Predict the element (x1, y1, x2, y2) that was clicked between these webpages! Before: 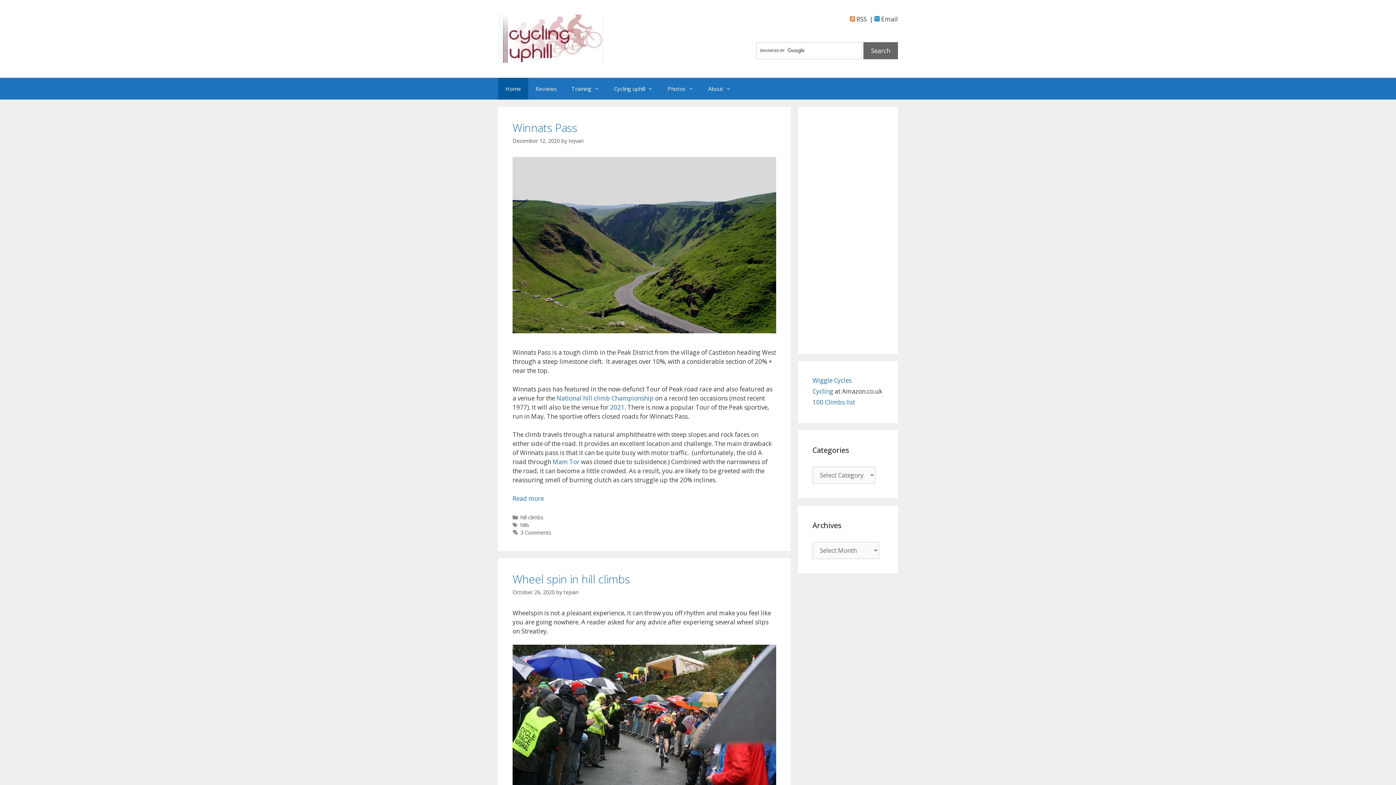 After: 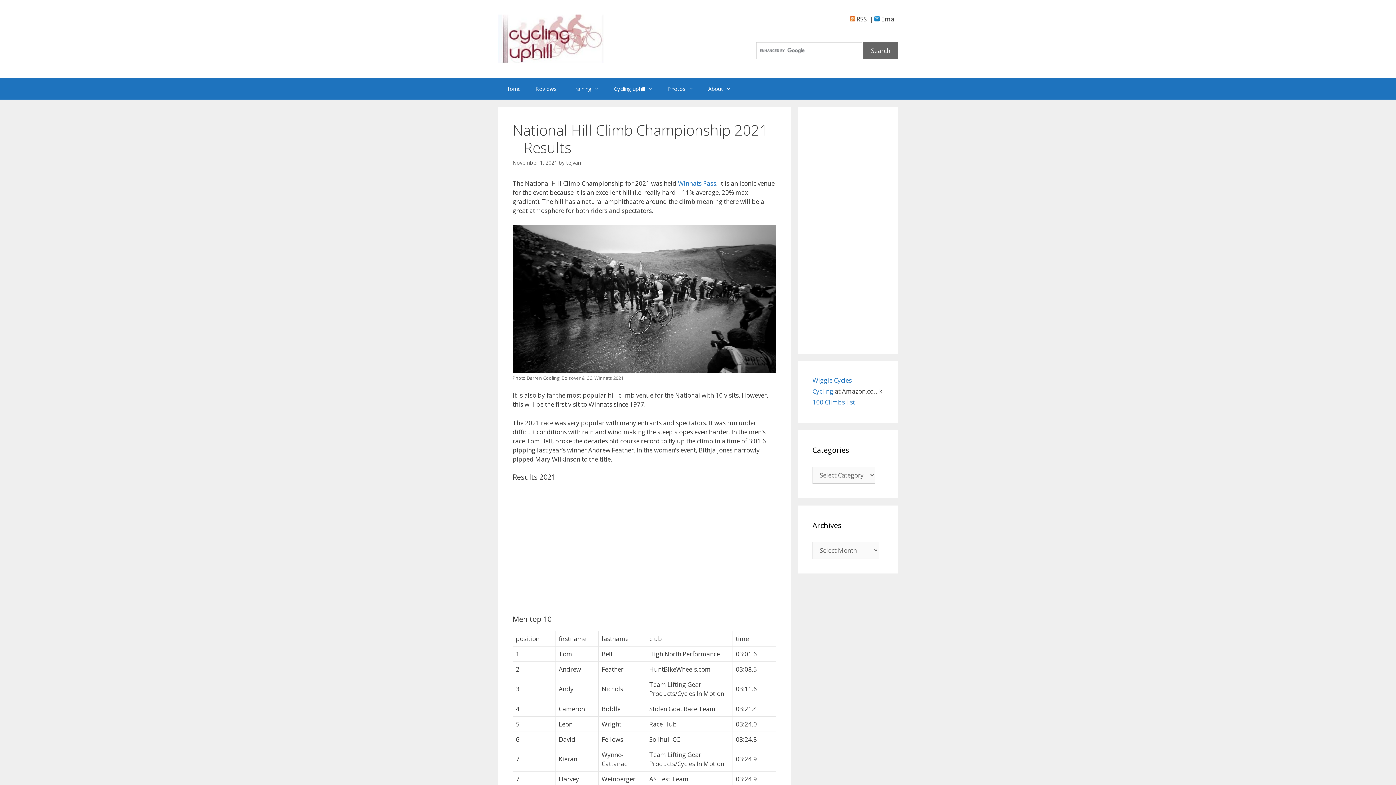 Action: label: 2021 bbox: (610, 403, 624, 411)